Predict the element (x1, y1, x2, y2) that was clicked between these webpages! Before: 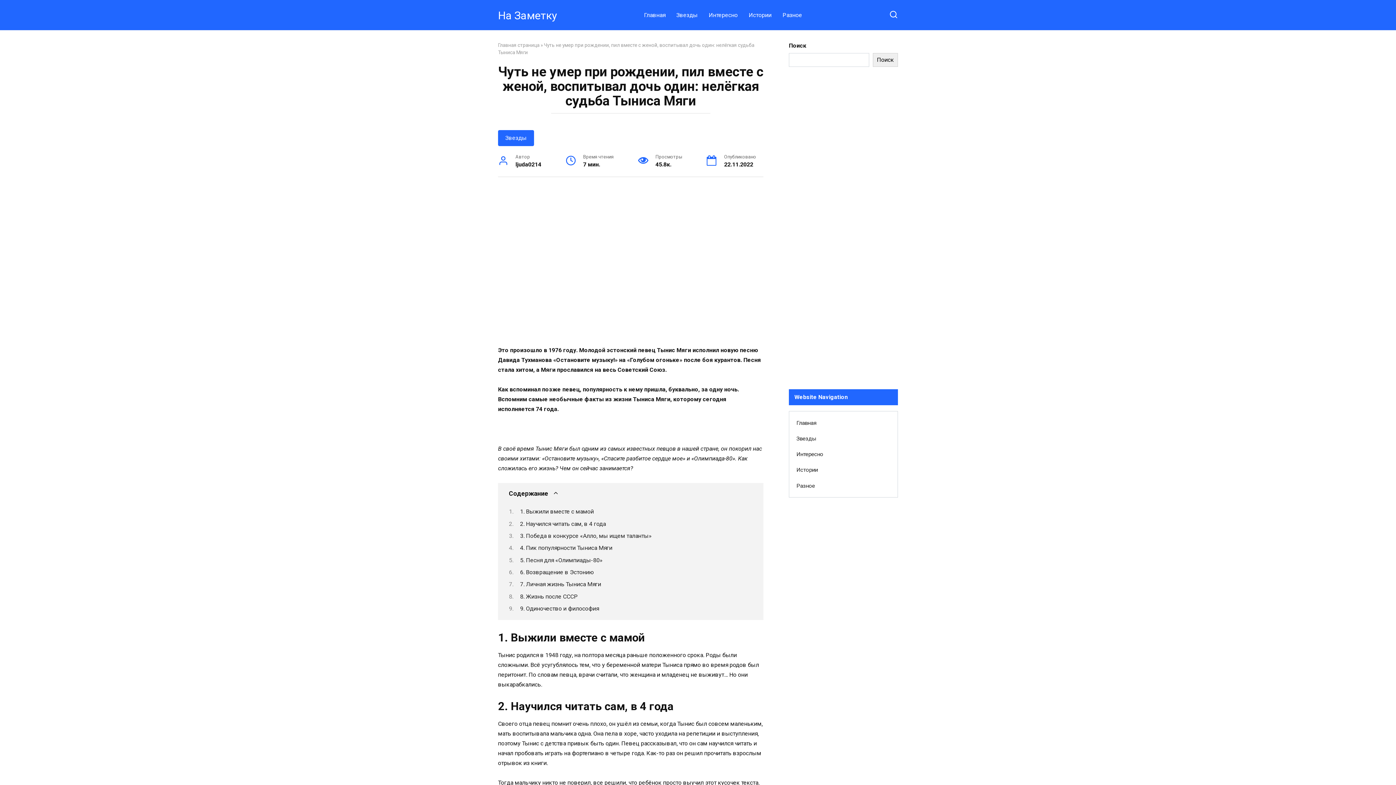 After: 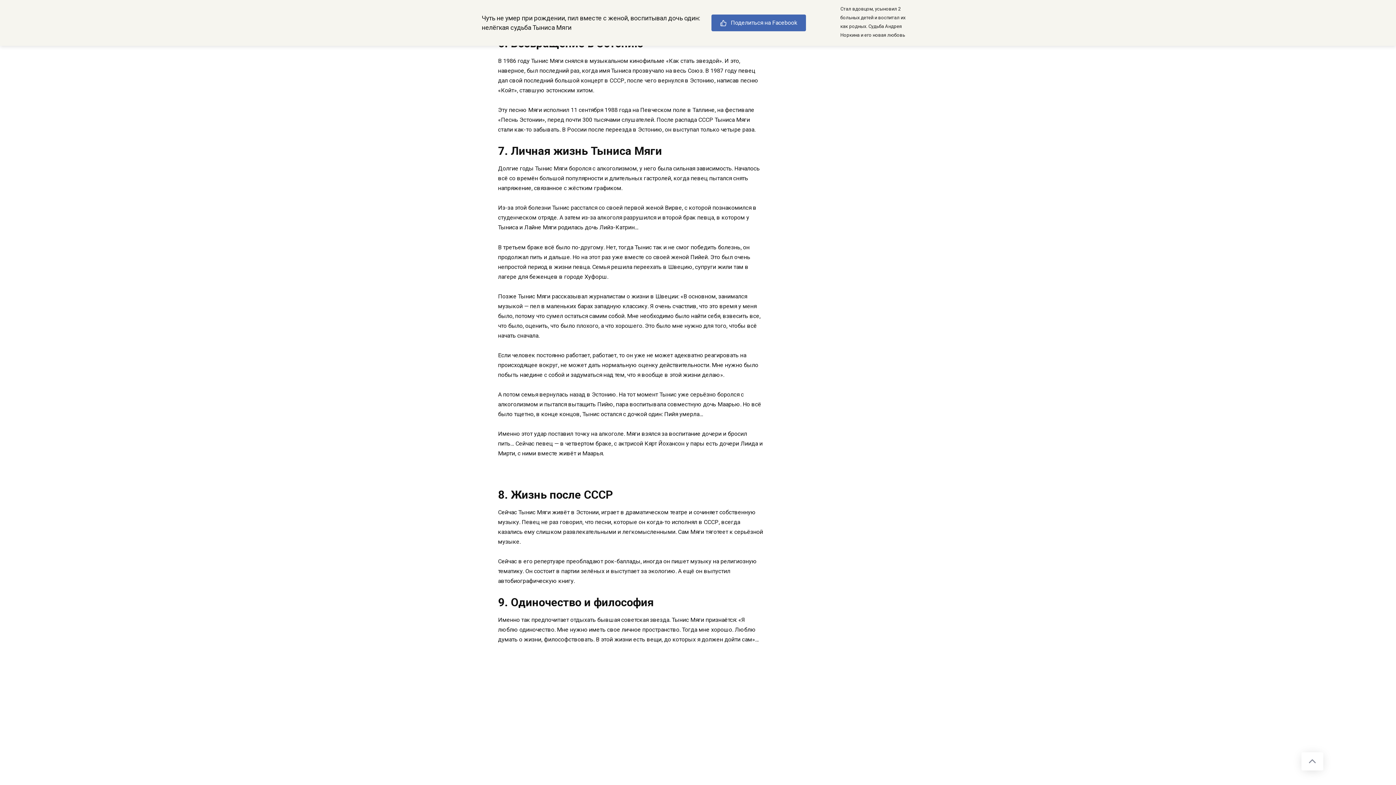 Action: label: 6. Возвращение в Эстонию bbox: (520, 569, 594, 576)